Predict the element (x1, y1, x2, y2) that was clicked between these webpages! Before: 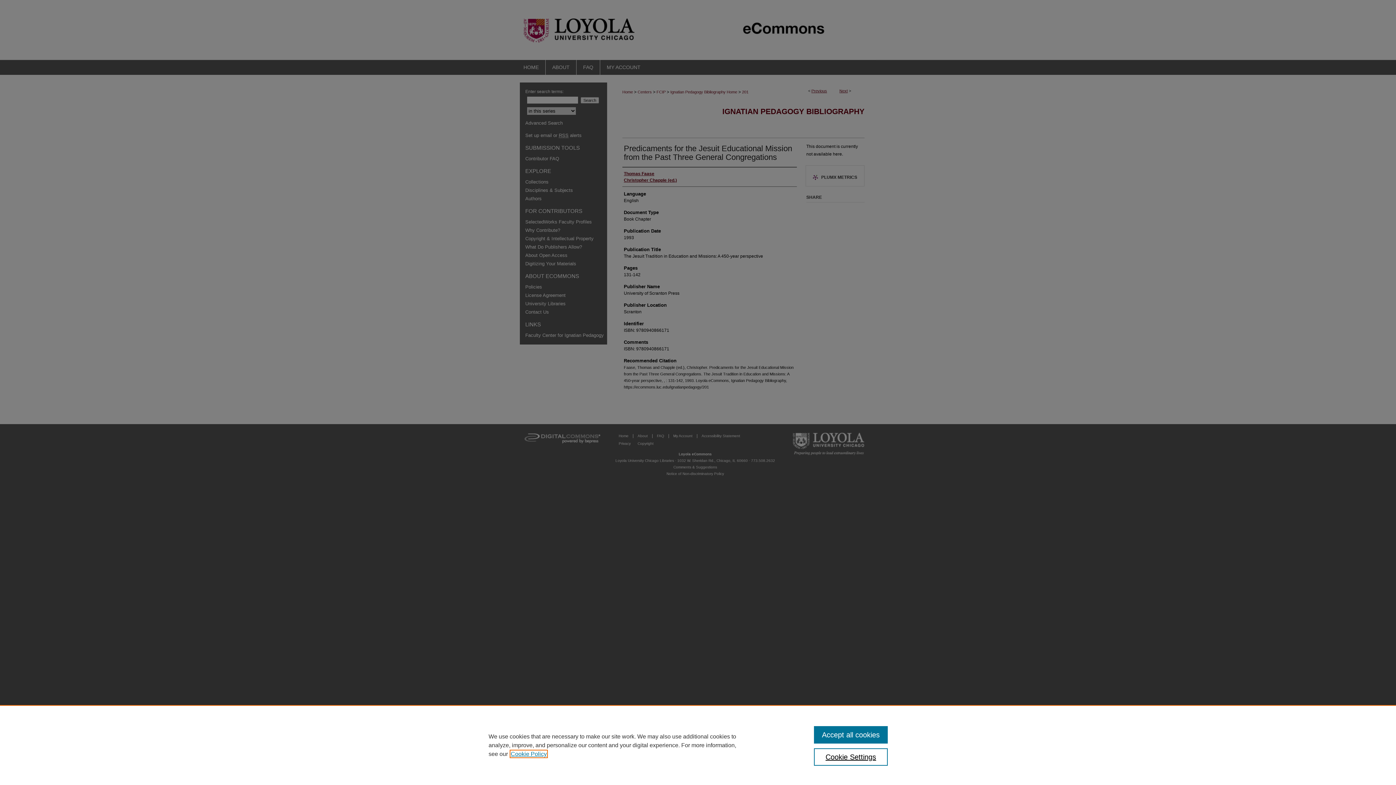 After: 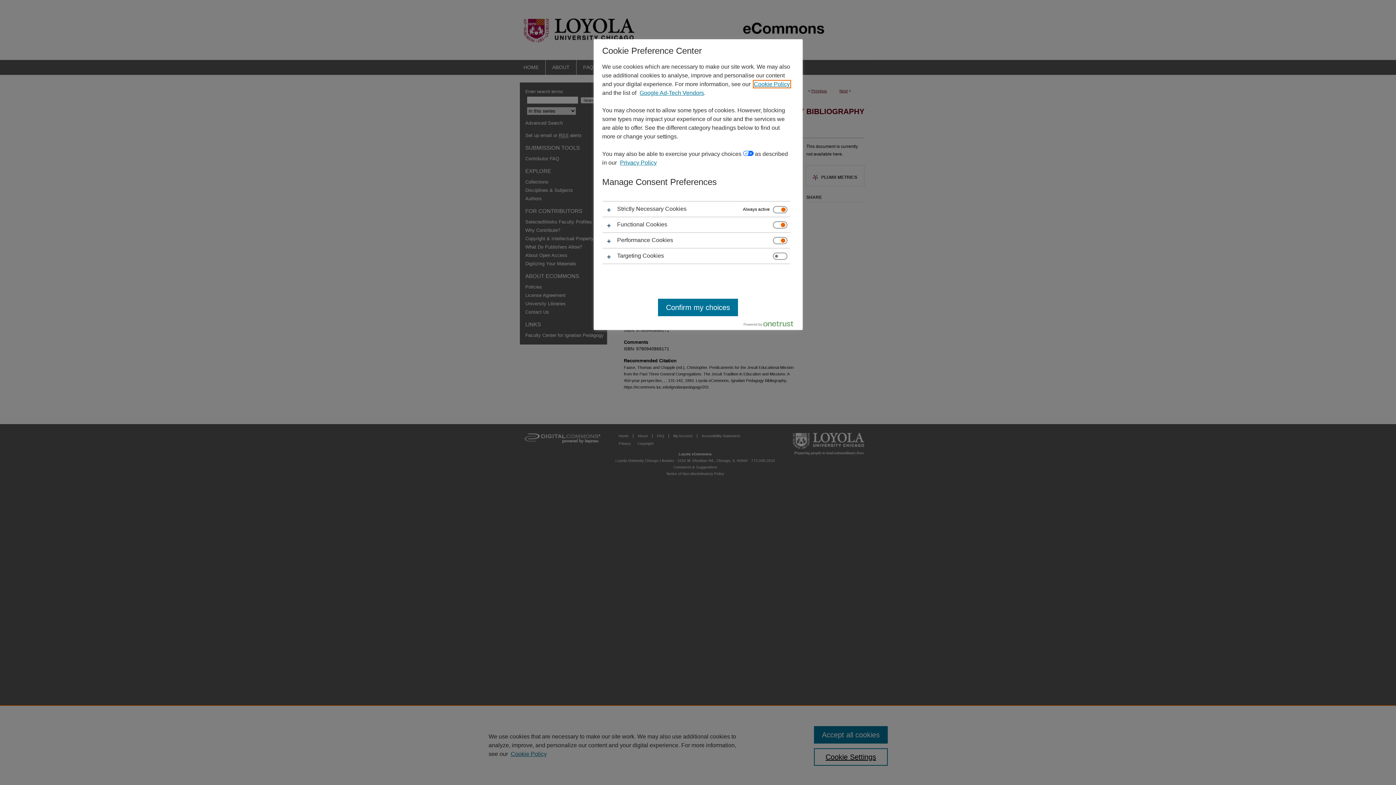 Action: label: Cookie Settings bbox: (814, 748, 887, 766)